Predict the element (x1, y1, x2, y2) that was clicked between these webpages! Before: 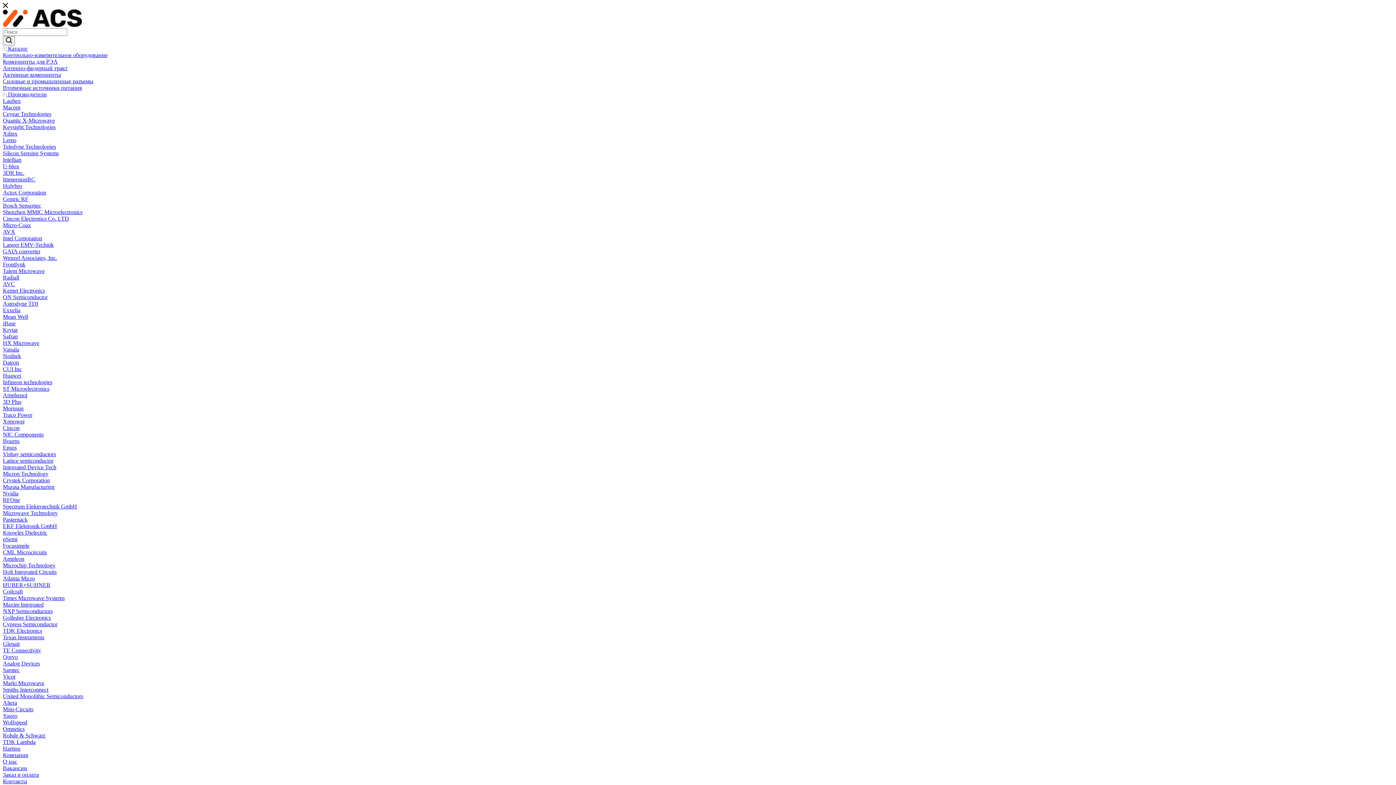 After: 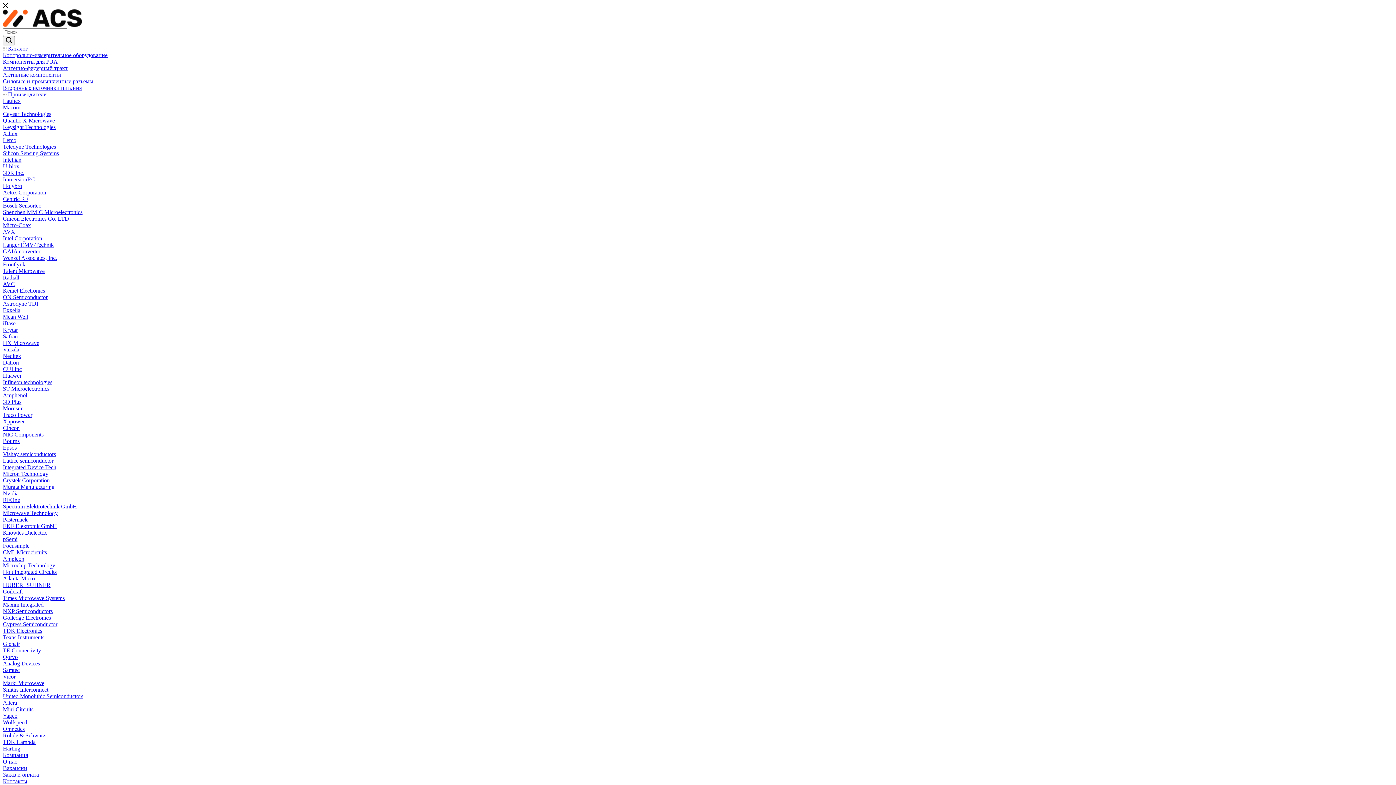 Action: bbox: (2, 241, 53, 248) label: Langer EMV-Technik